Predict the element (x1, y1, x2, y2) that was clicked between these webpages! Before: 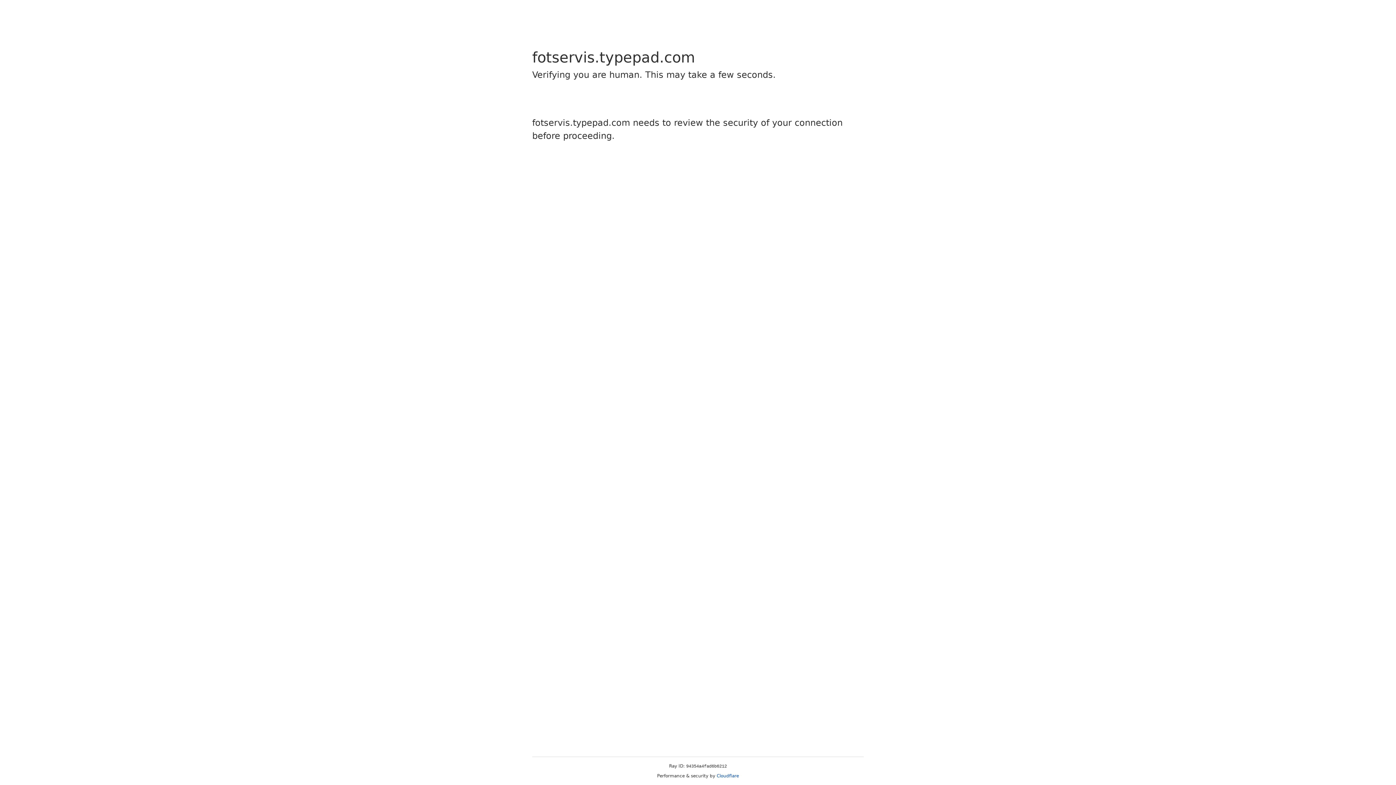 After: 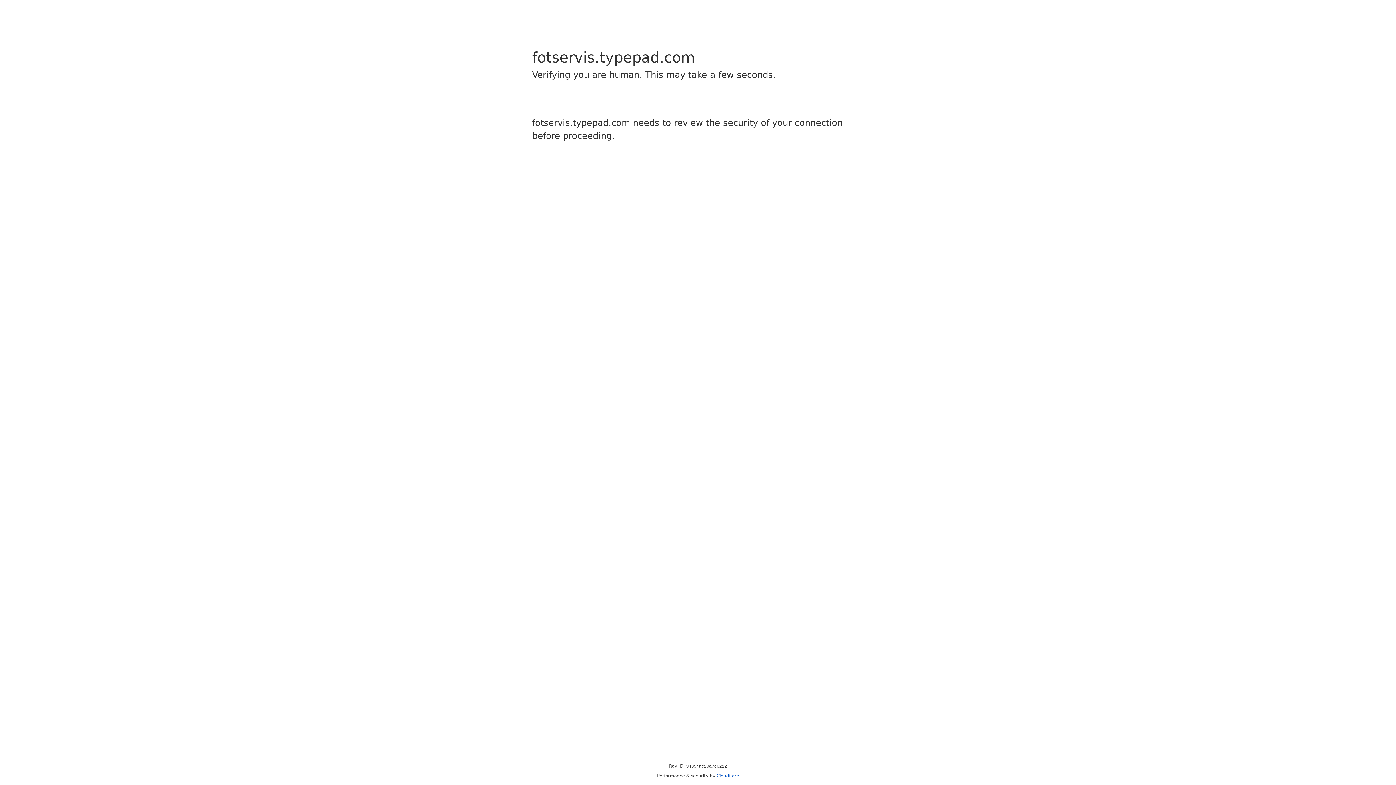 Action: bbox: (716, 773, 739, 778) label: Cloudflare